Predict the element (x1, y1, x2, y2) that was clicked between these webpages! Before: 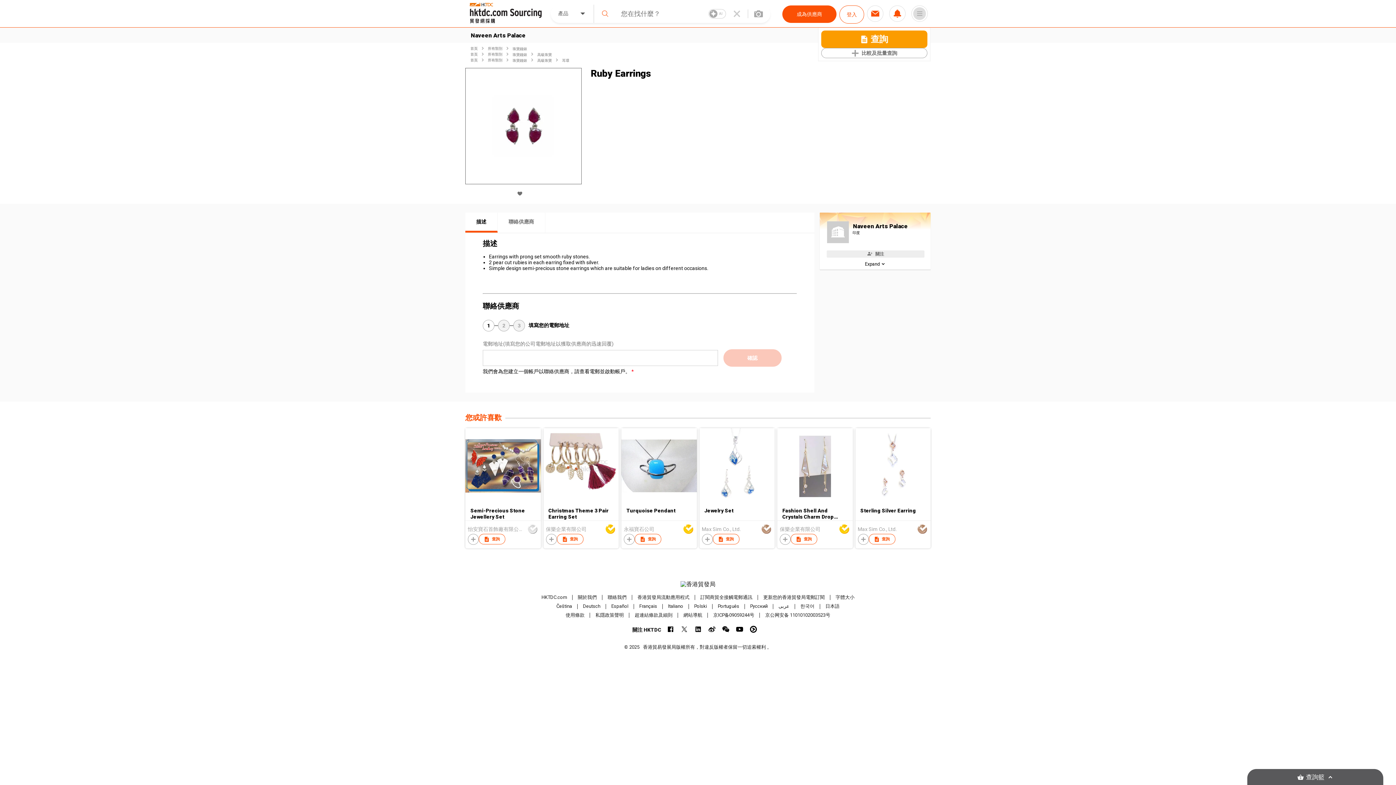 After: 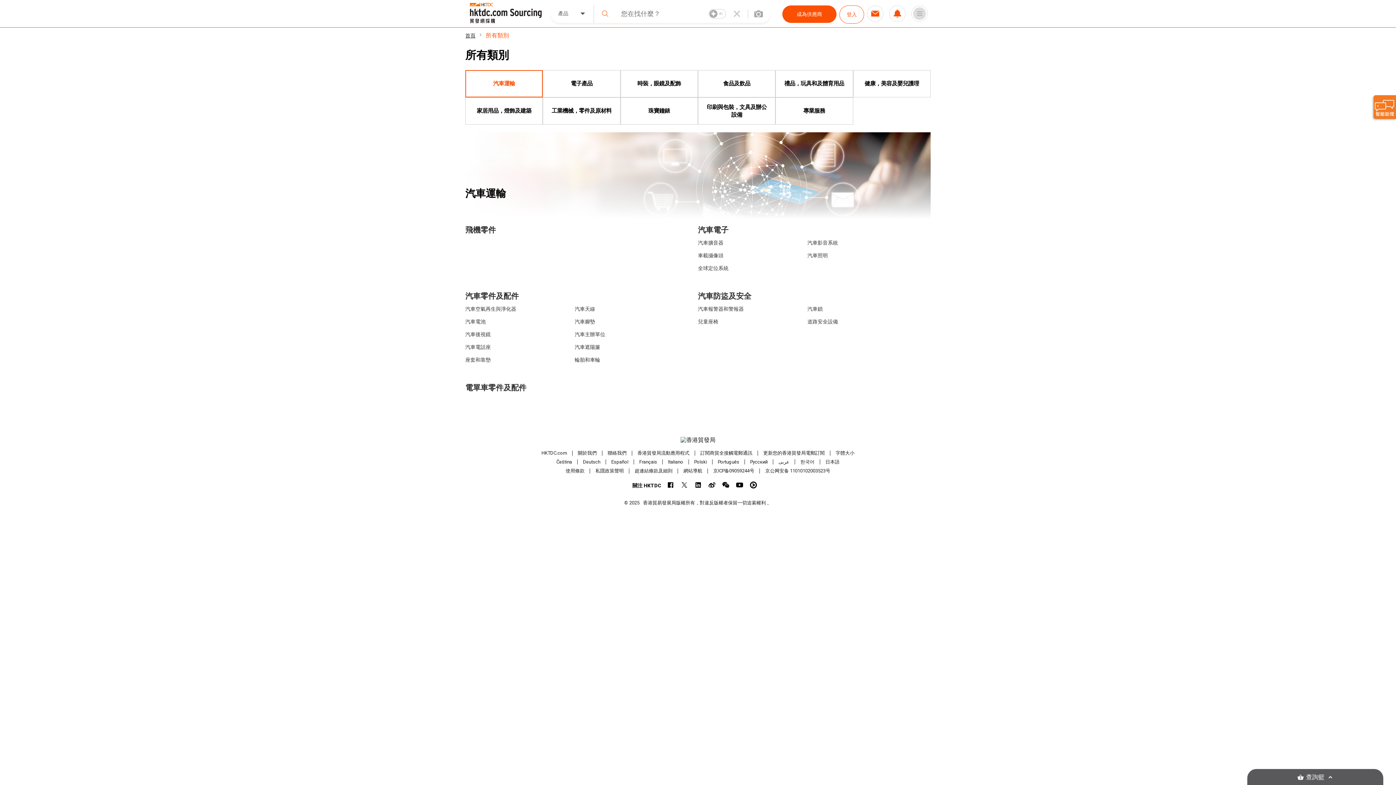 Action: label: 所有類別 bbox: (488, 46, 502, 50)